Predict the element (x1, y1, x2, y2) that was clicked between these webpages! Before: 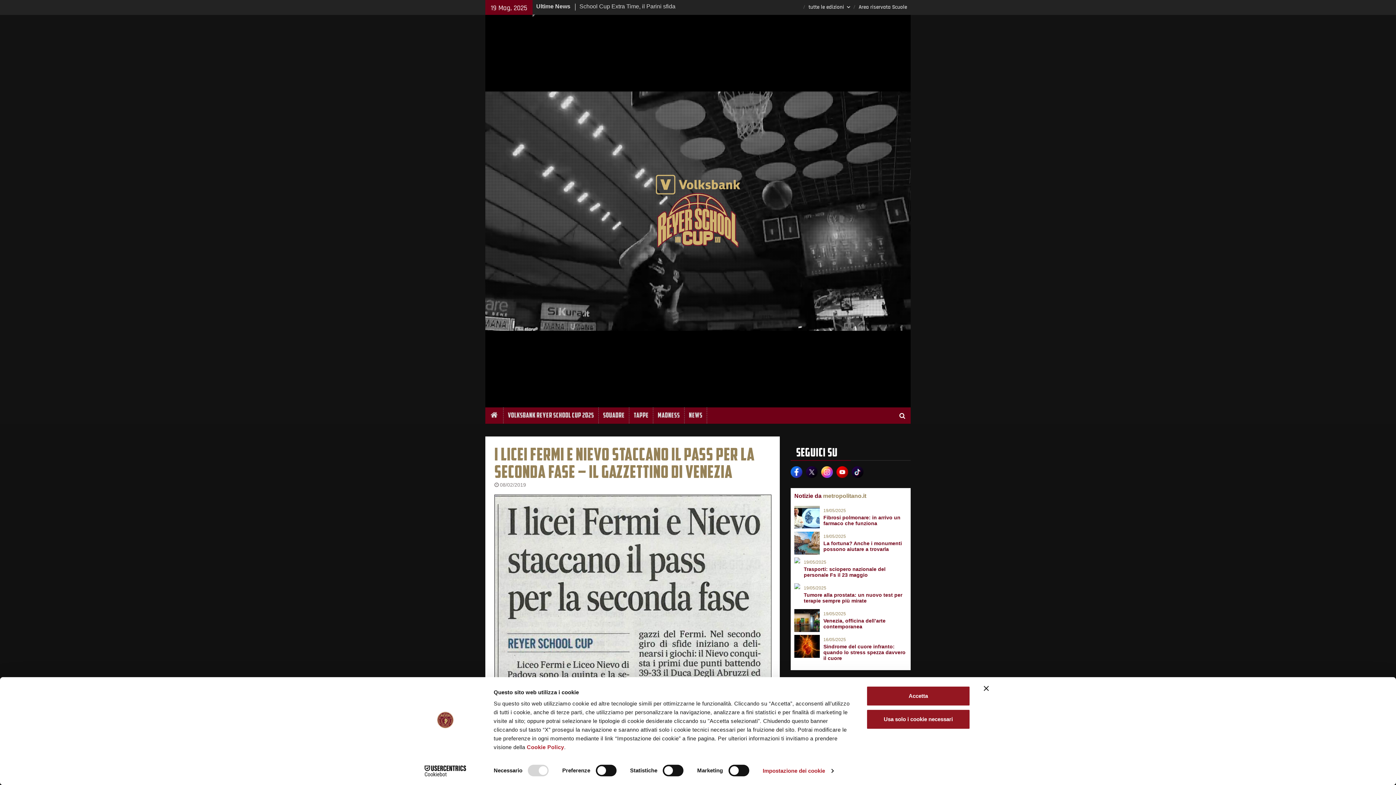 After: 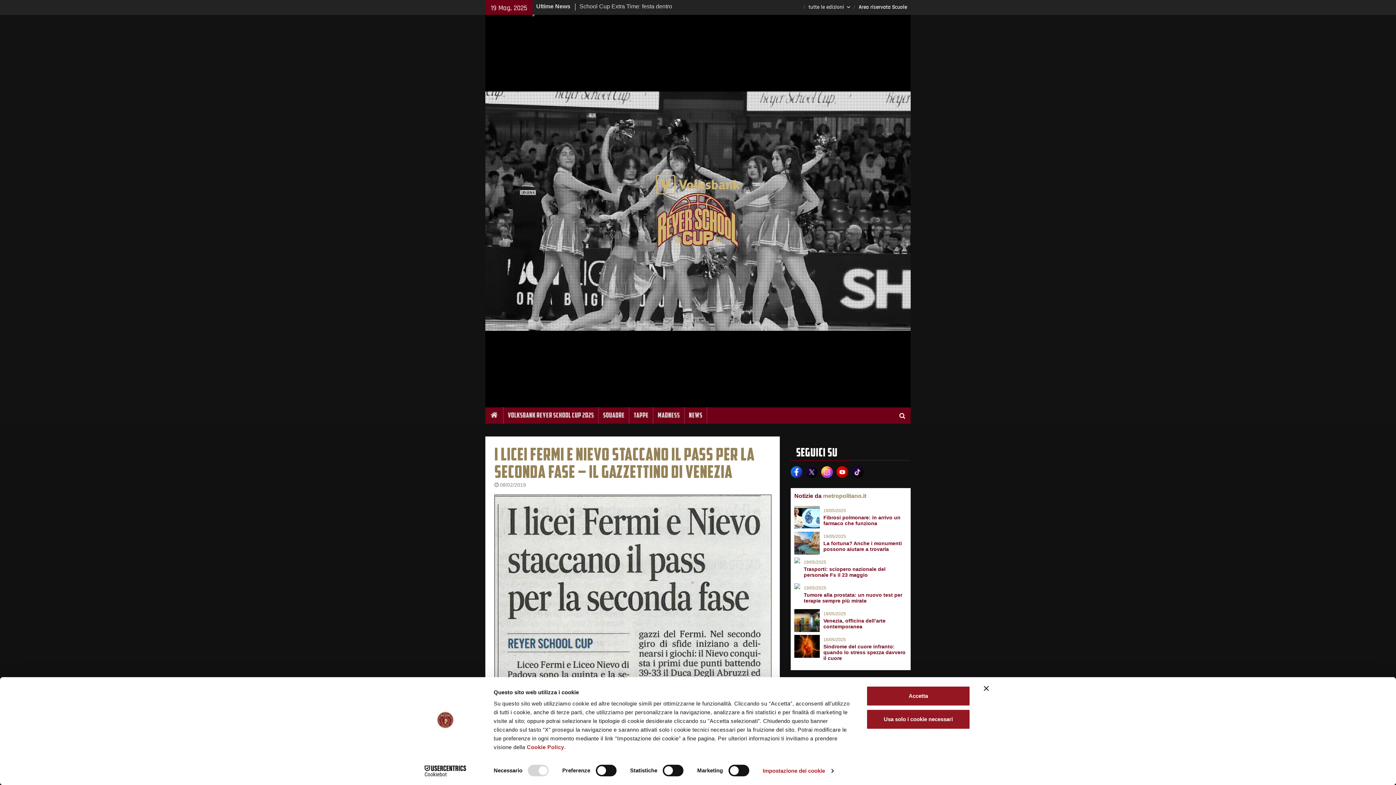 Action: label: Area riservata Scuole bbox: (855, 0, 910, 14)